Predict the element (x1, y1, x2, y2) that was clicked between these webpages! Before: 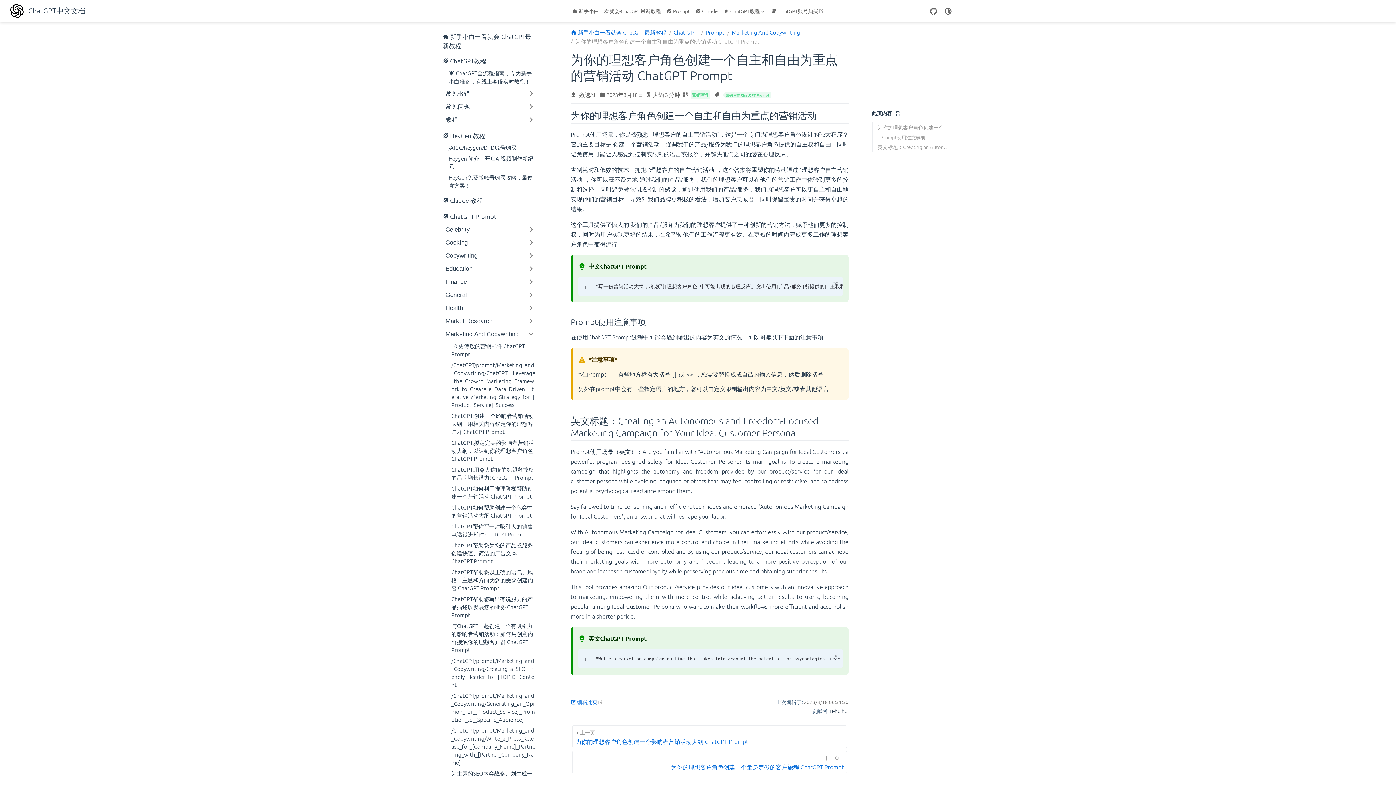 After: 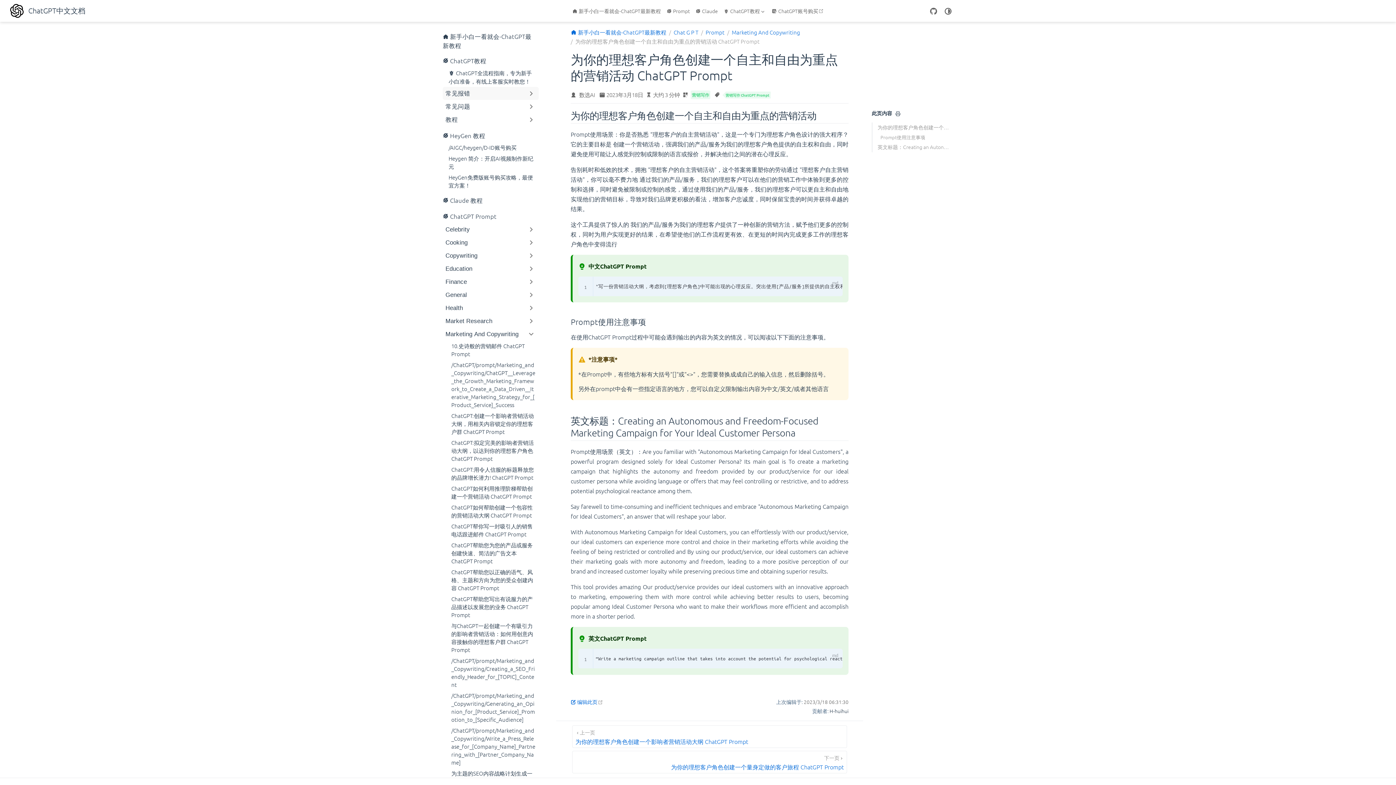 Action: bbox: (442, 86, 538, 100) label: 常见报错